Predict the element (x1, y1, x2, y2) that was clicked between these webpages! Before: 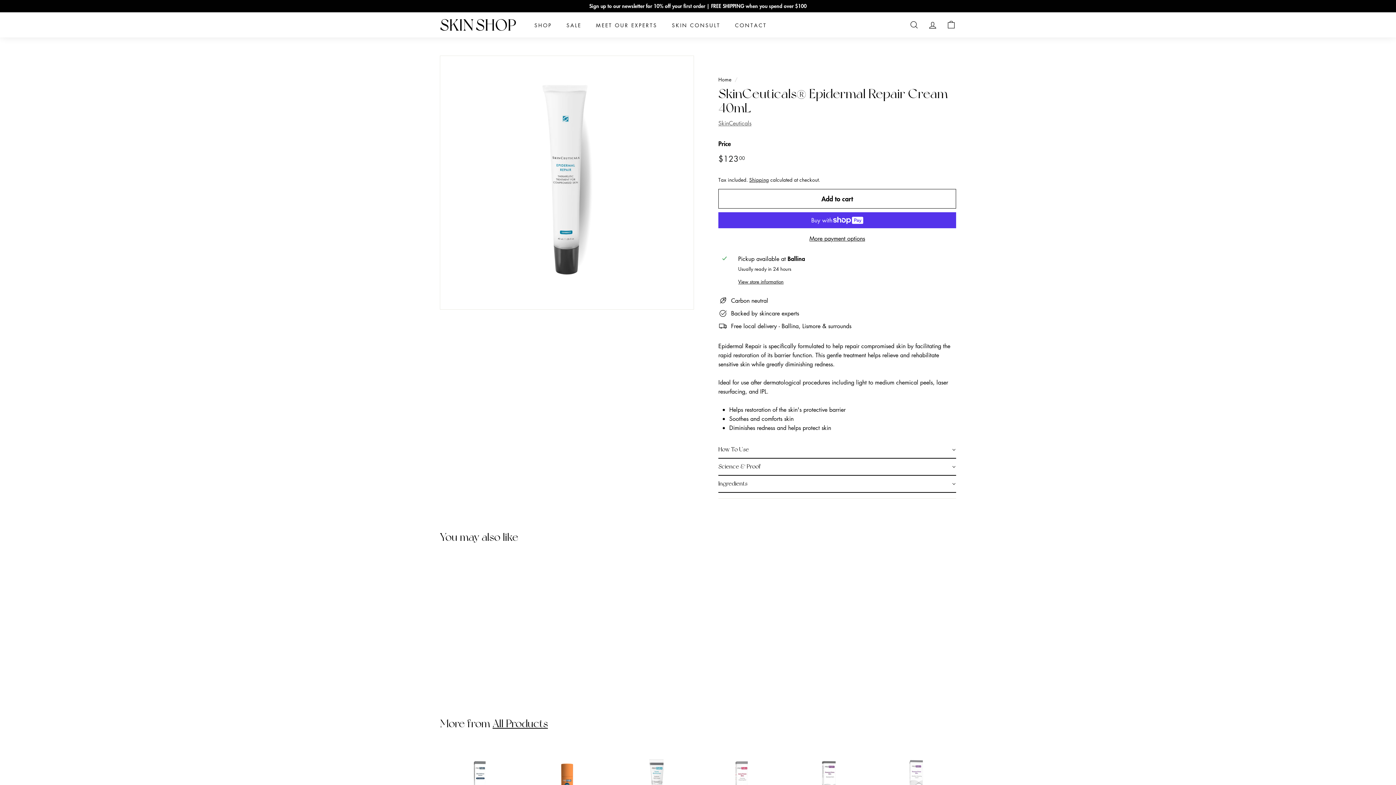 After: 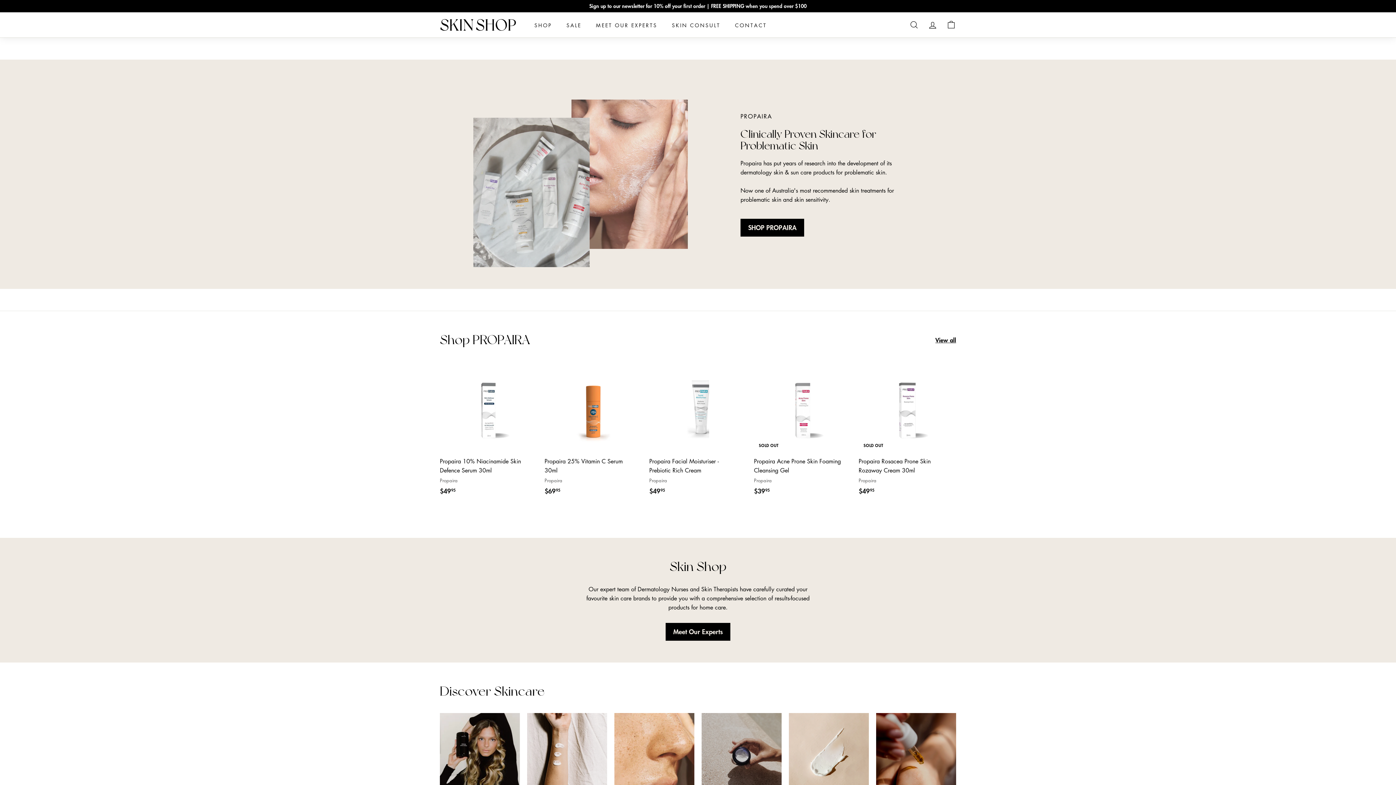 Action: bbox: (718, 75, 731, 82) label: Home